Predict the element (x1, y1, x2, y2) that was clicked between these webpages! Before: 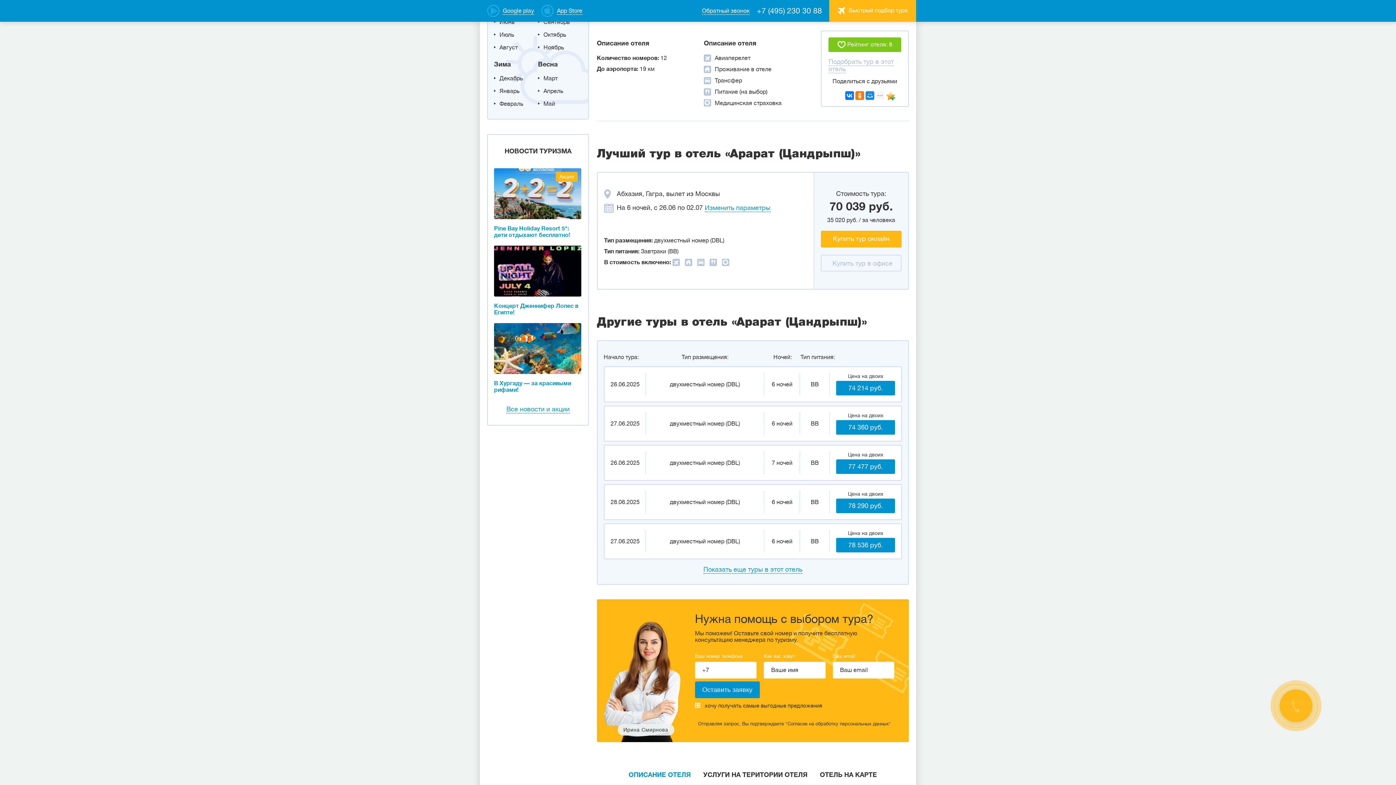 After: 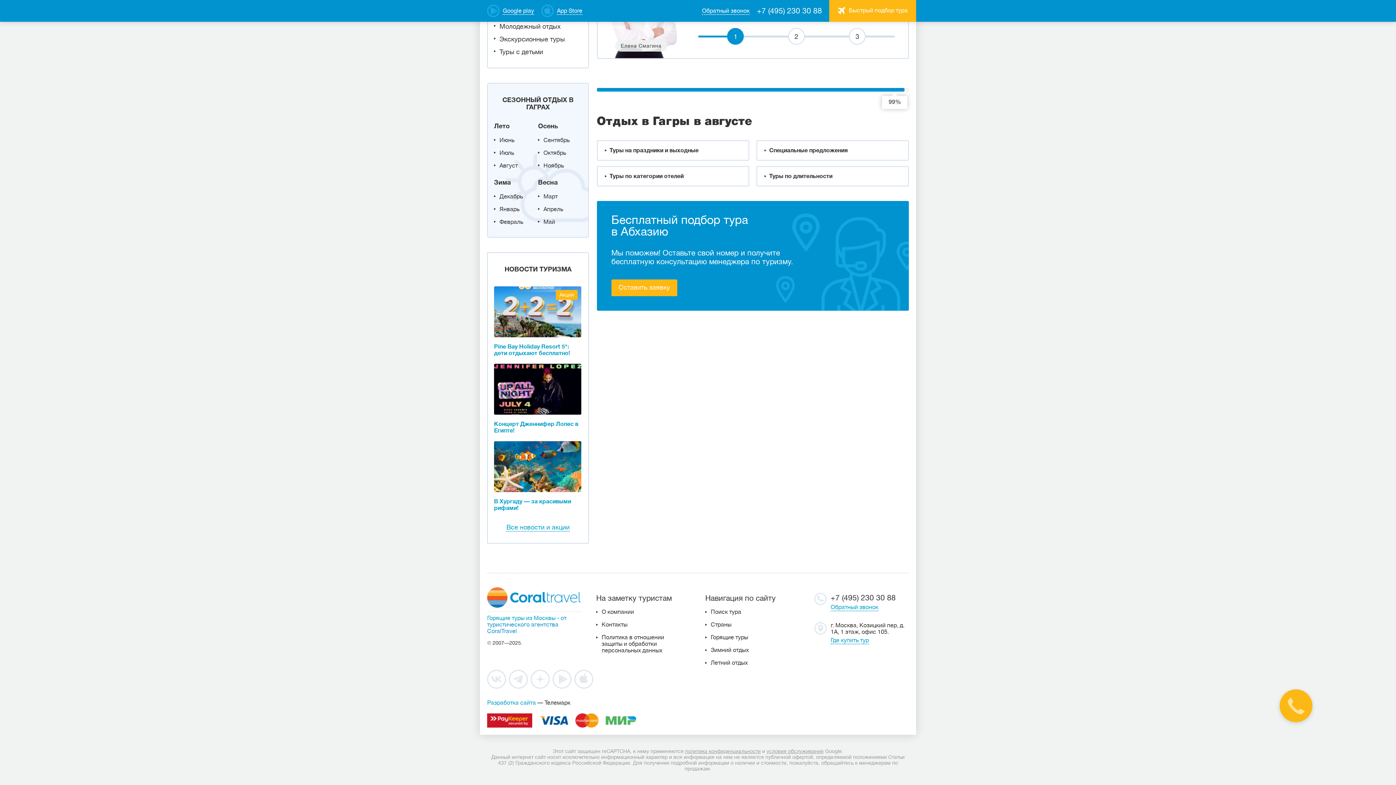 Action: bbox: (499, 44, 517, 50) label: Август